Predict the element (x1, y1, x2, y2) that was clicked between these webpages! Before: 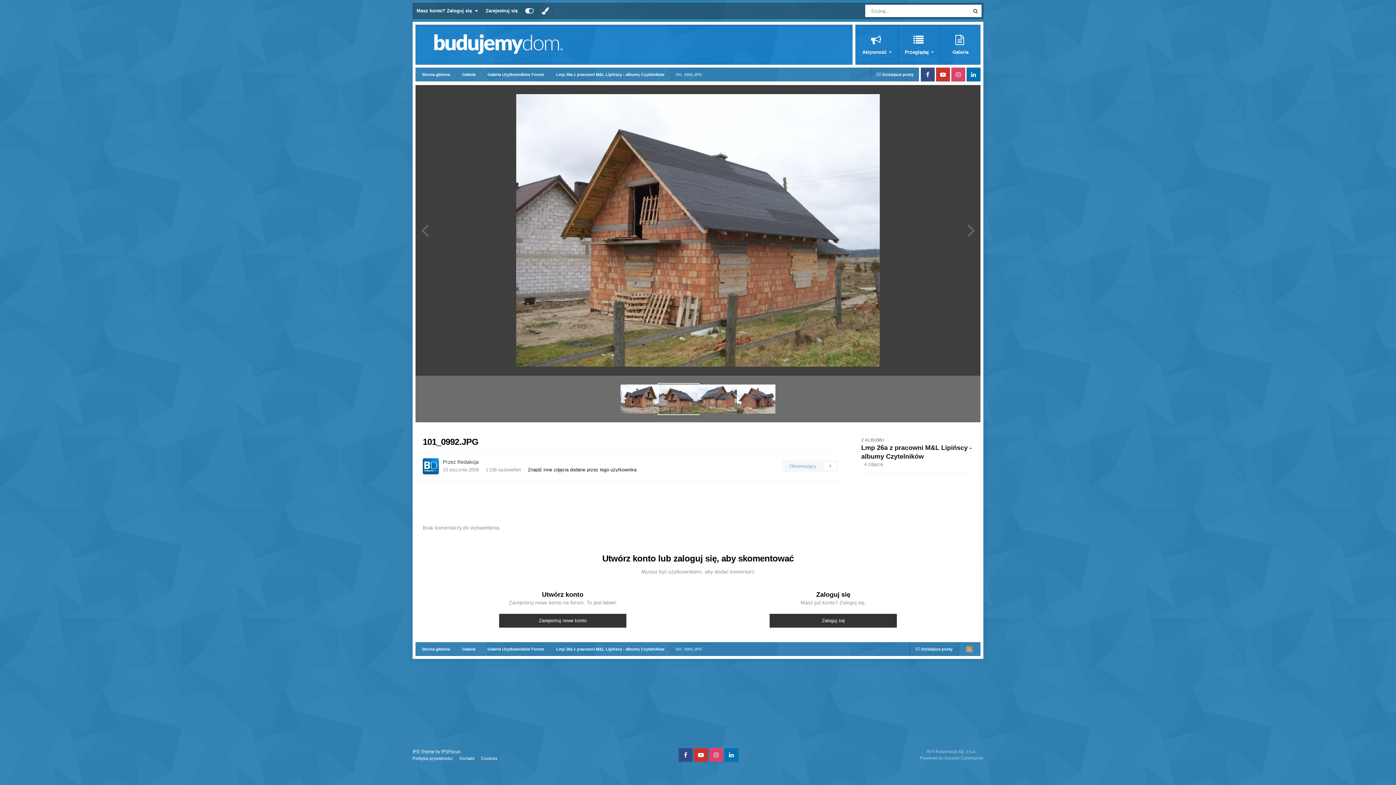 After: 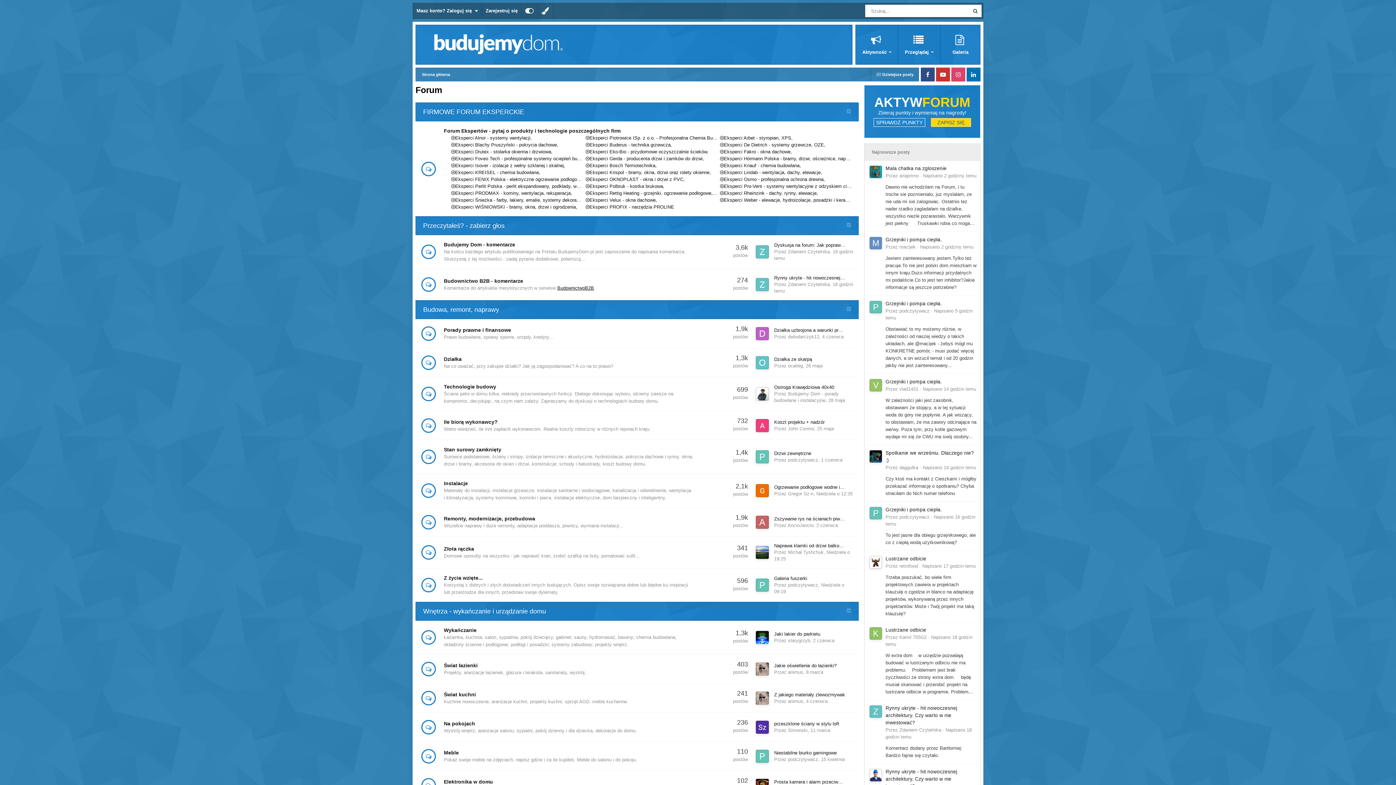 Action: bbox: (415, 642, 455, 656) label: Strona główna